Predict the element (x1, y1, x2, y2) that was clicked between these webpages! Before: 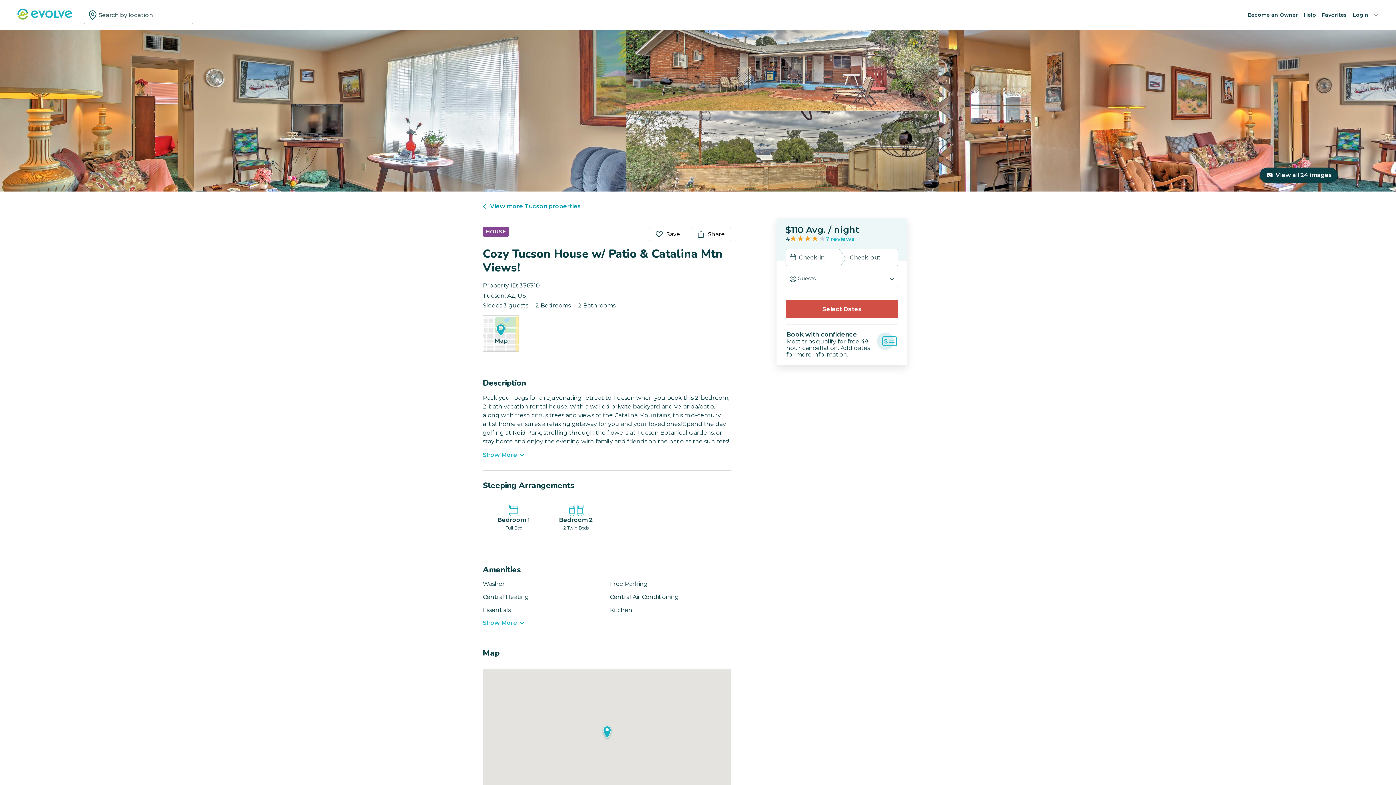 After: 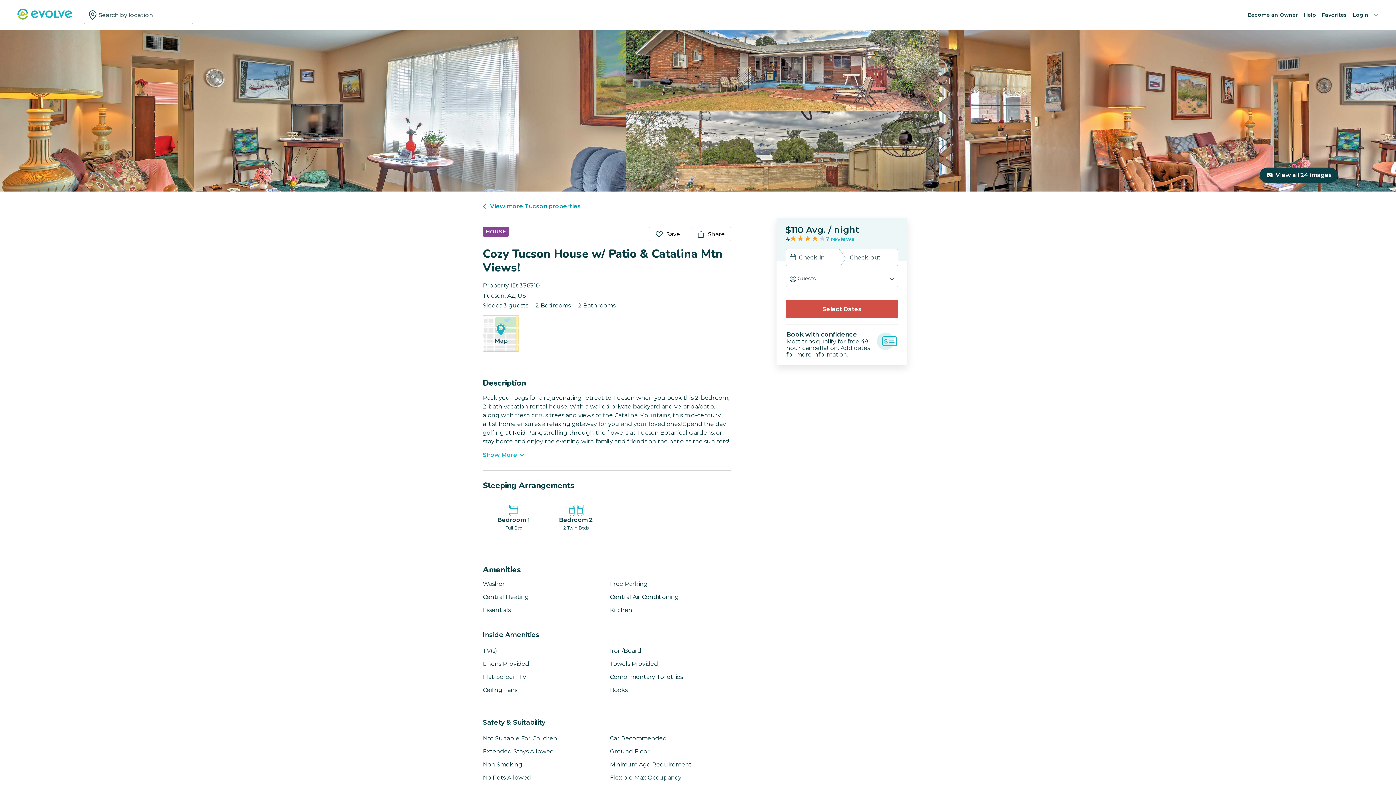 Action: label: Show More bbox: (482, 620, 524, 626)